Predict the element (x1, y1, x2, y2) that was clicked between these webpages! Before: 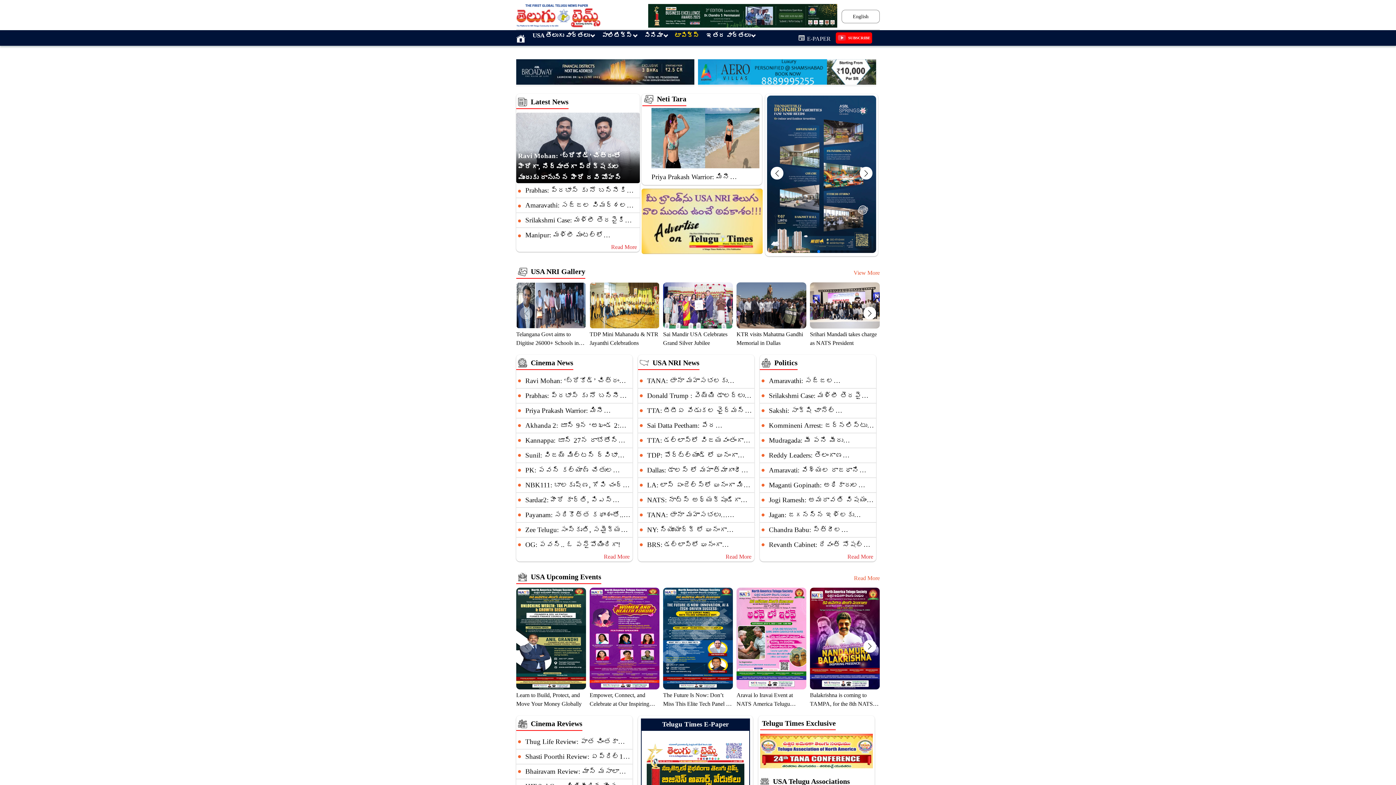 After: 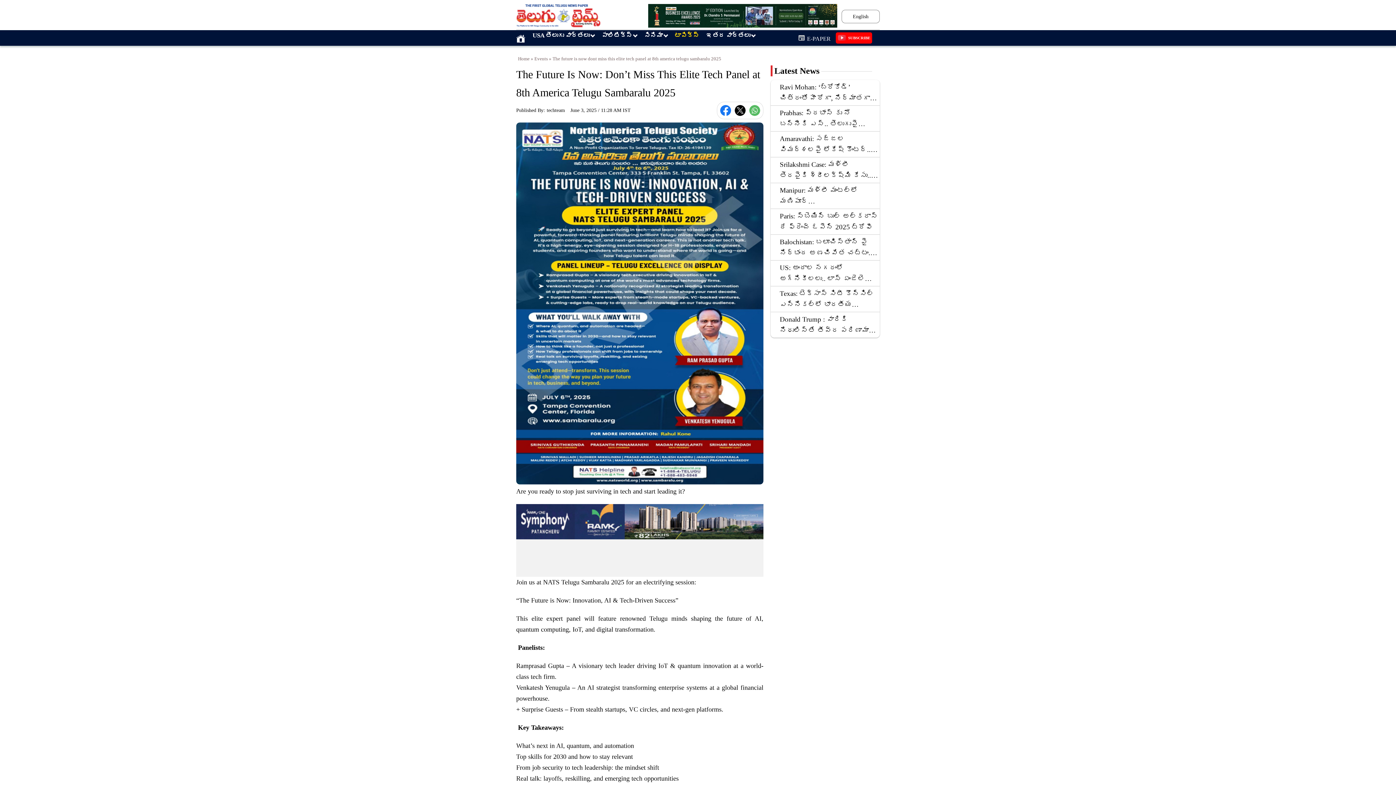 Action: bbox: (663, 684, 733, 690)